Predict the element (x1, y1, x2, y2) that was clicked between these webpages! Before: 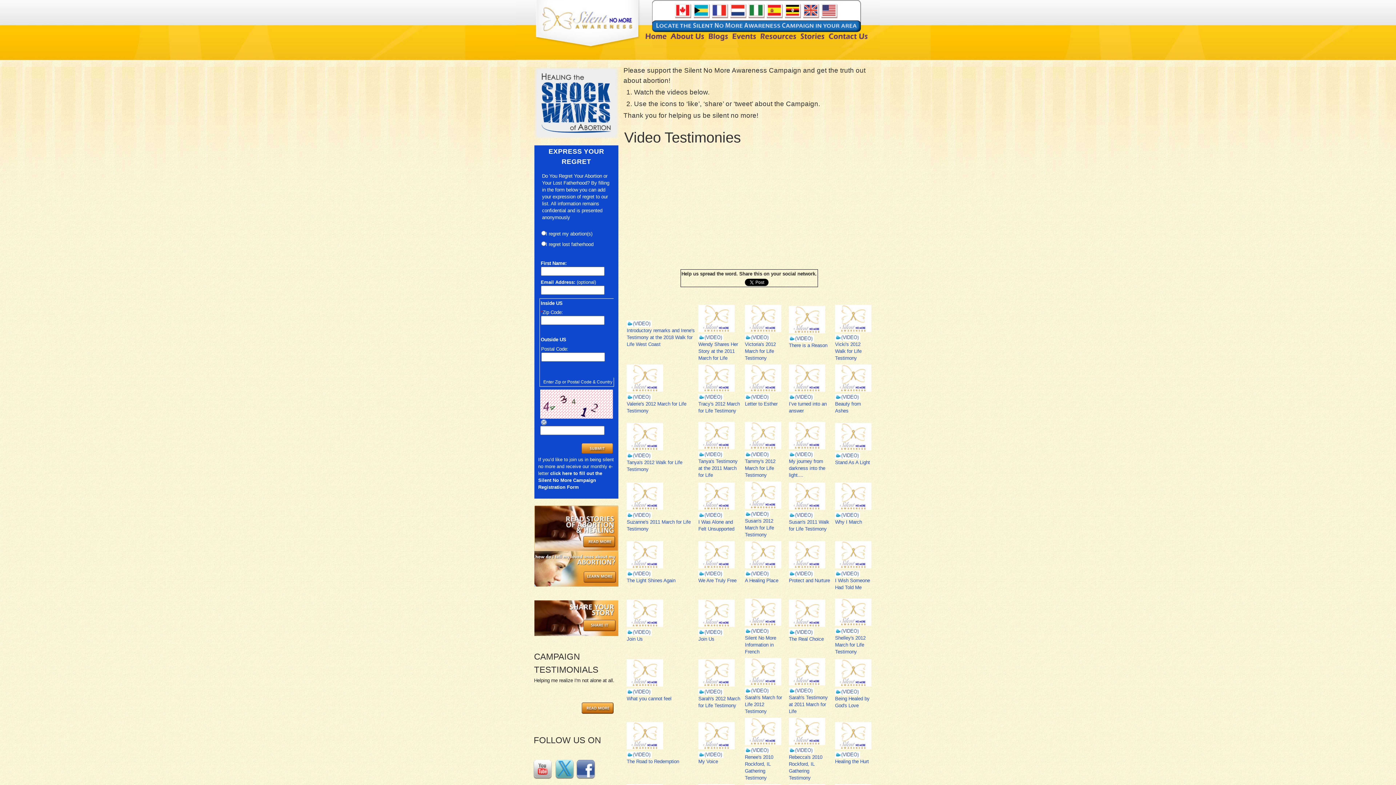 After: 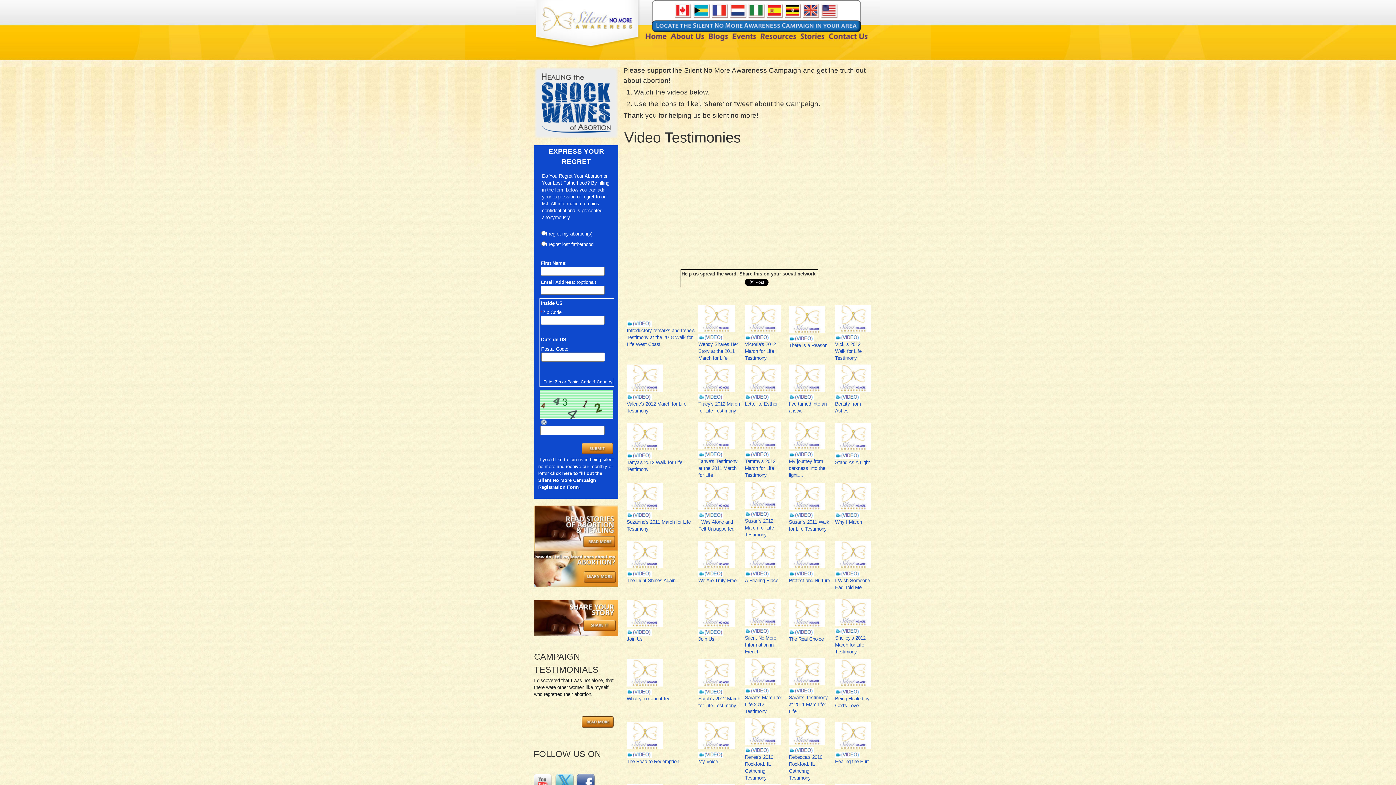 Action: label: Sarah's Testimony at 2011 March for Life bbox: (789, 695, 828, 714)